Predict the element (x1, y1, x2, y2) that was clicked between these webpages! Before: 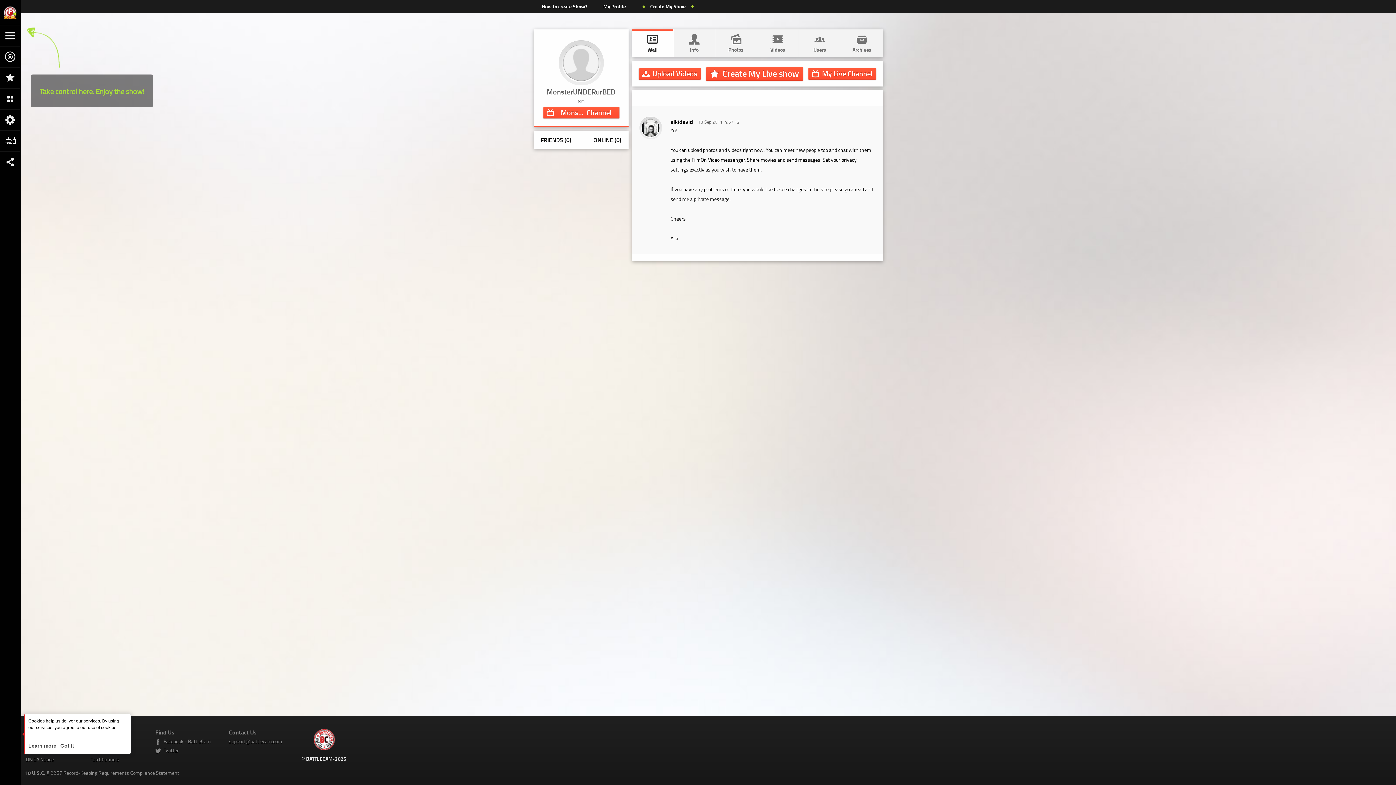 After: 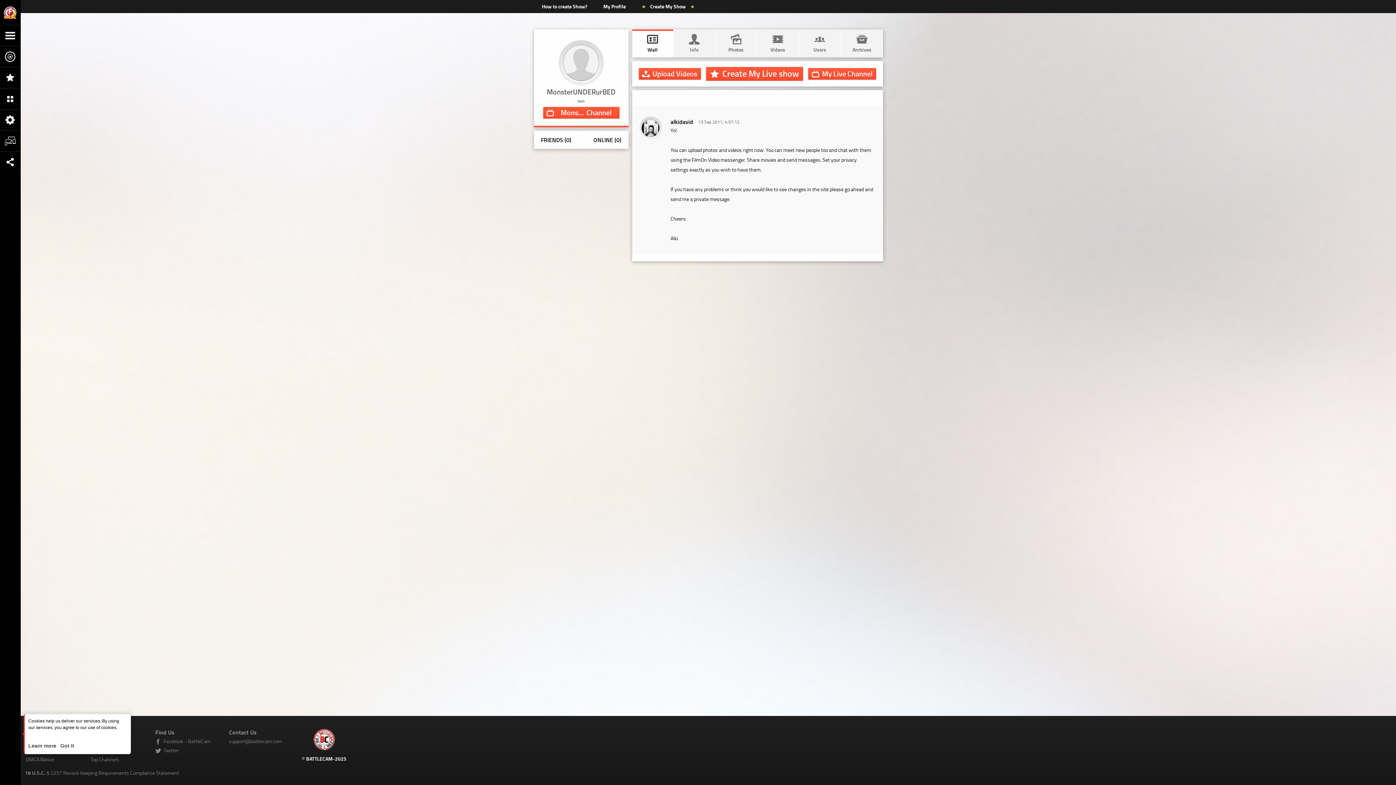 Action: bbox: (632, 29, 673, 57) label: 
Wall